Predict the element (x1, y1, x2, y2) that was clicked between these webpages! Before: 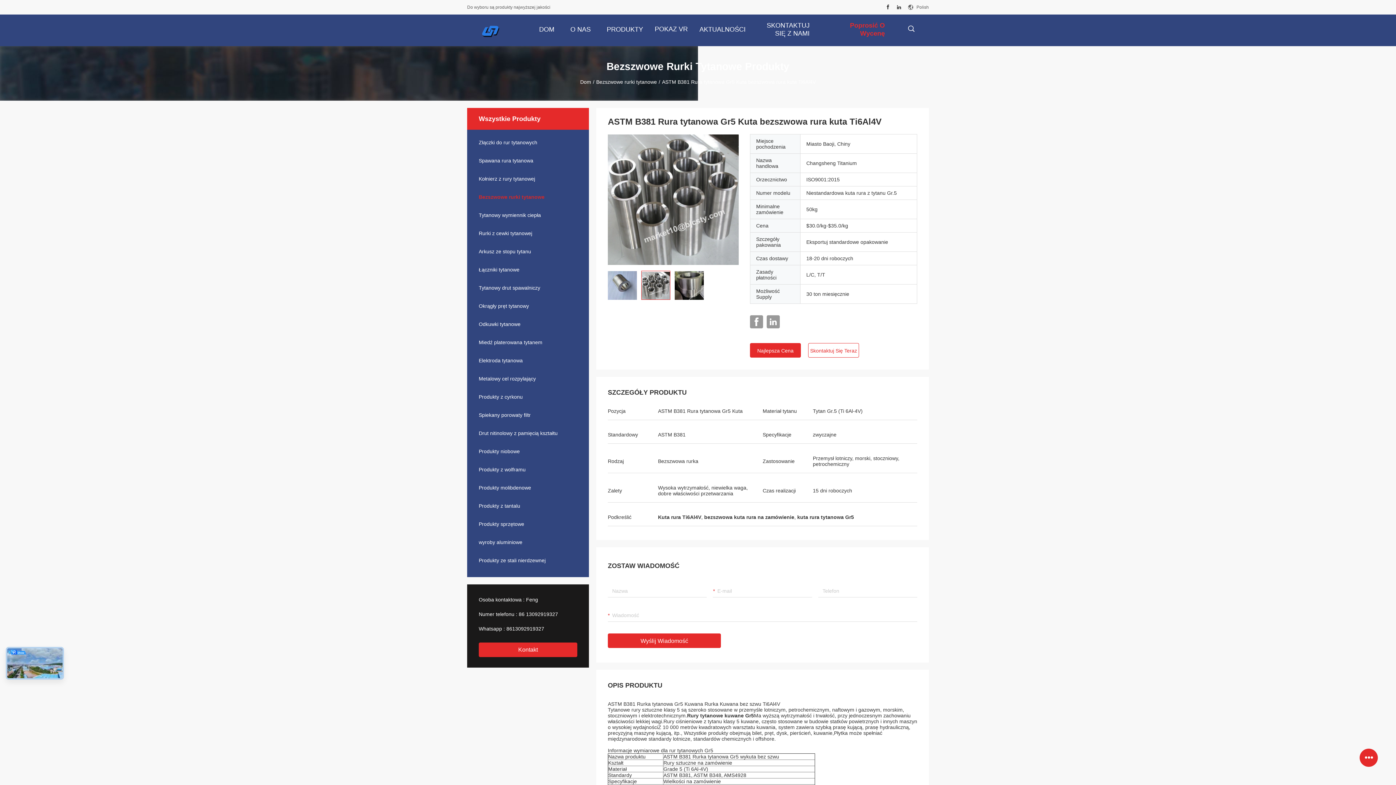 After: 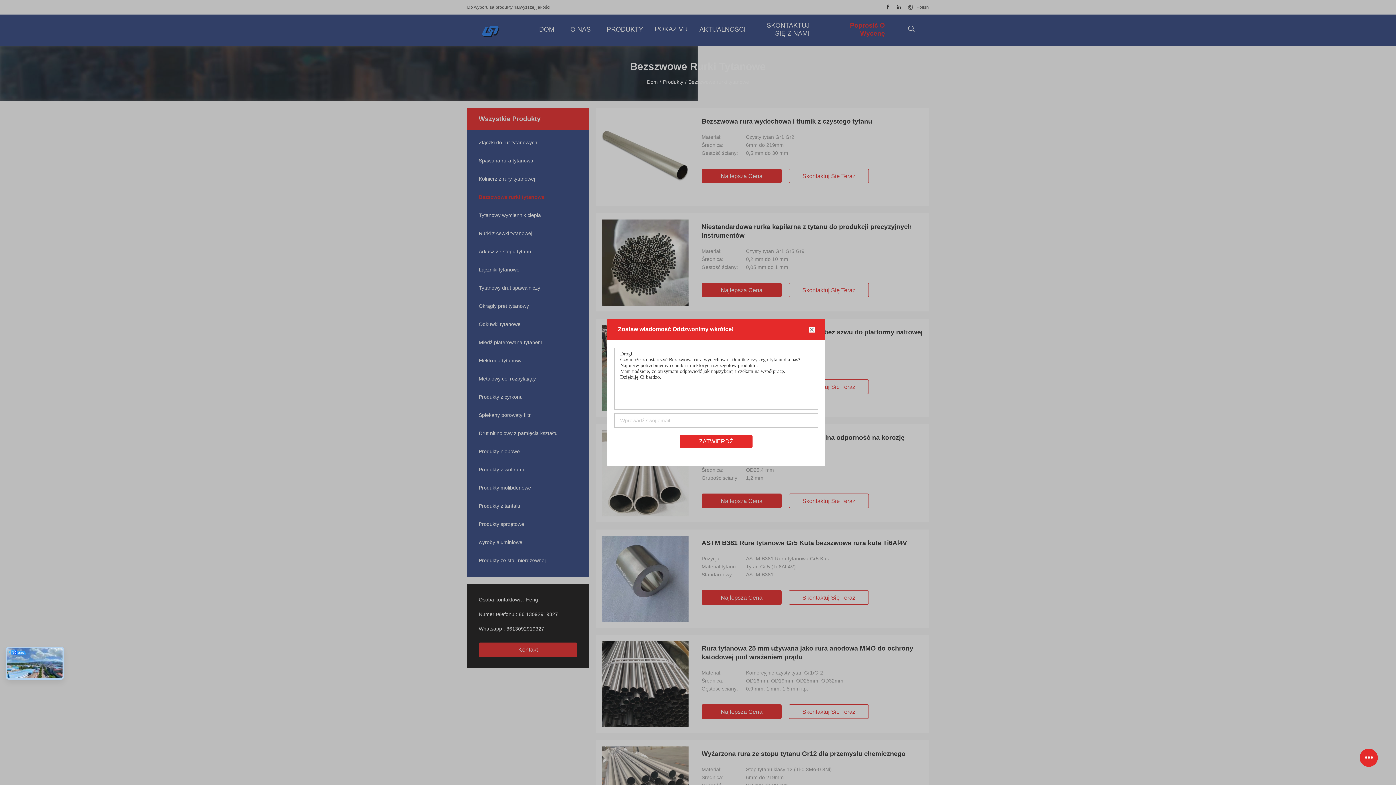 Action: bbox: (596, 79, 657, 84) label: Bezszwowe rurki tytanowe